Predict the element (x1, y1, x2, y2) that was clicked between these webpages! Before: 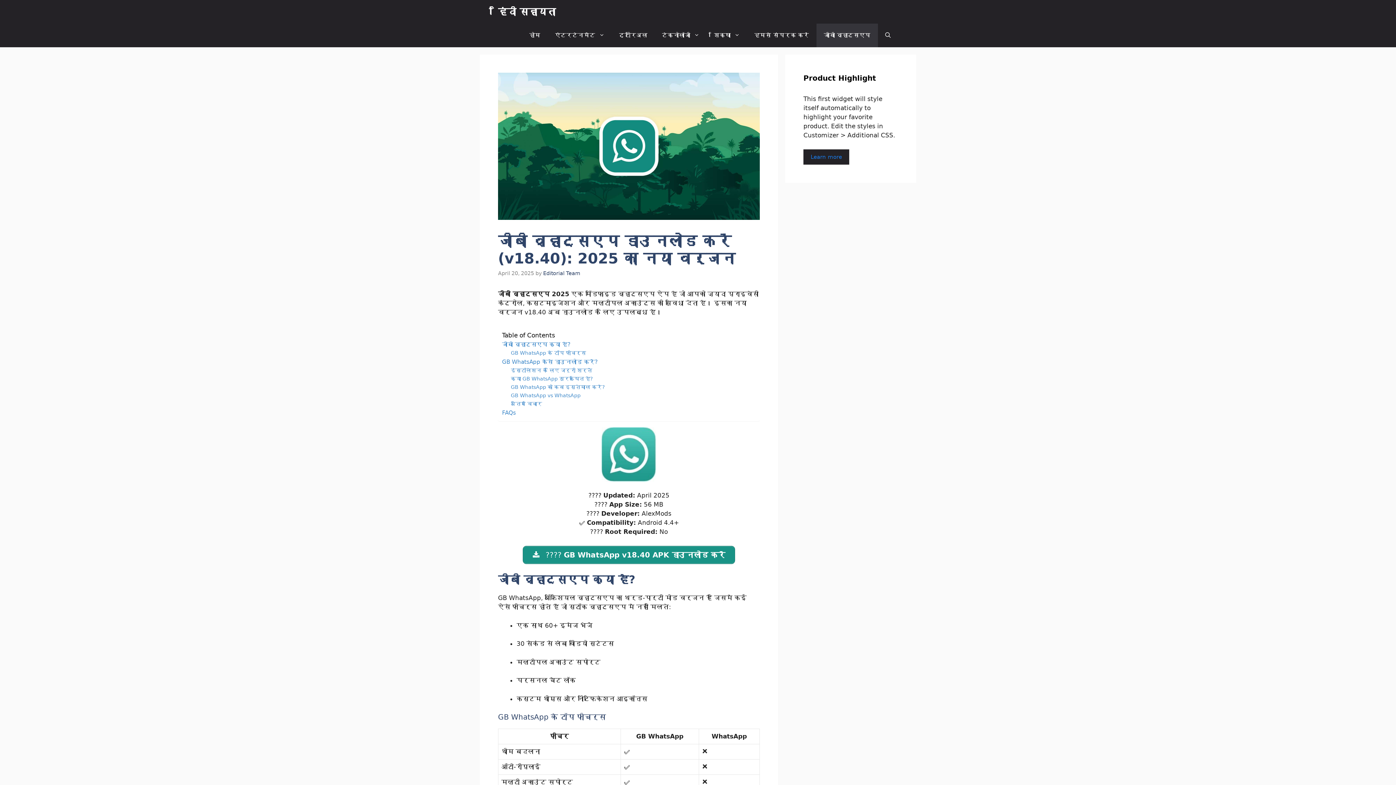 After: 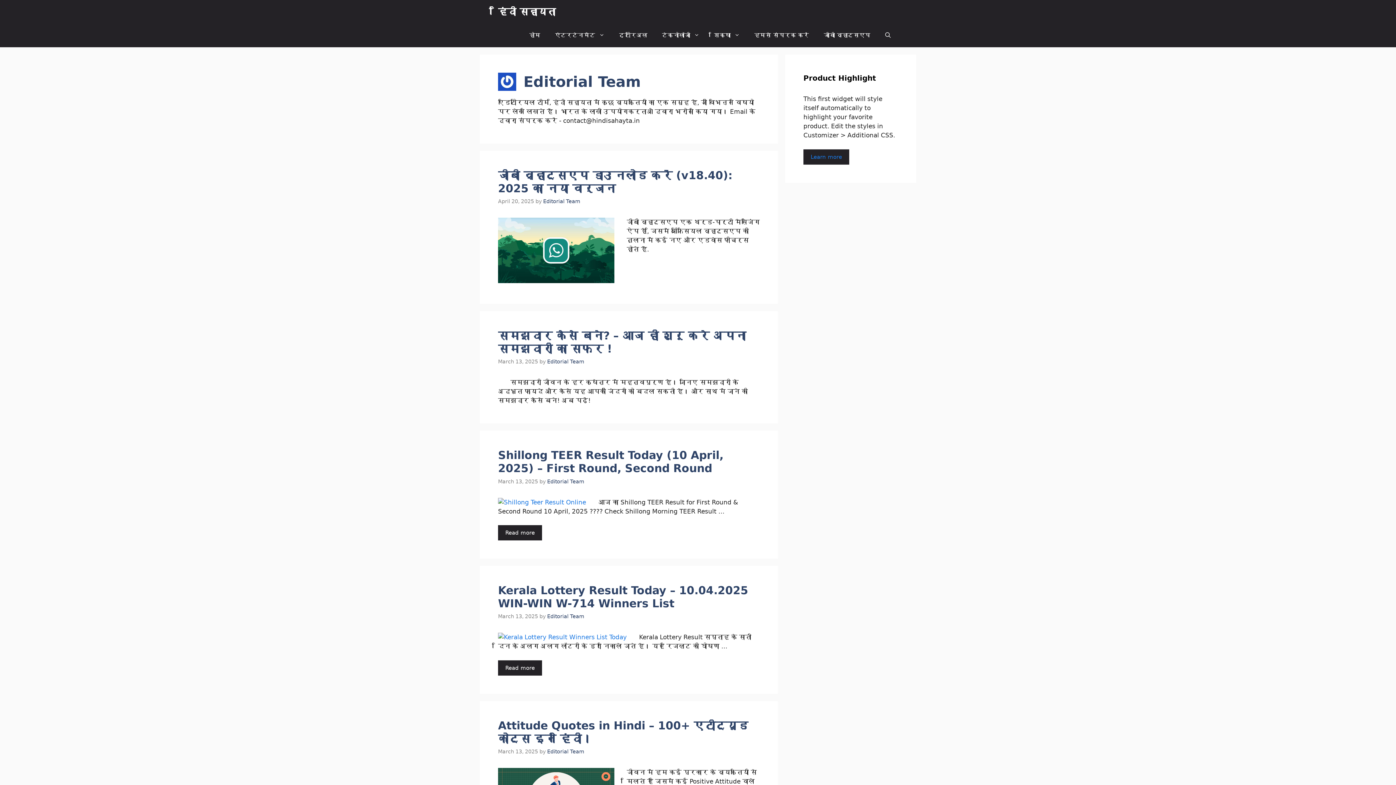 Action: bbox: (543, 270, 580, 276) label: Editorial Team